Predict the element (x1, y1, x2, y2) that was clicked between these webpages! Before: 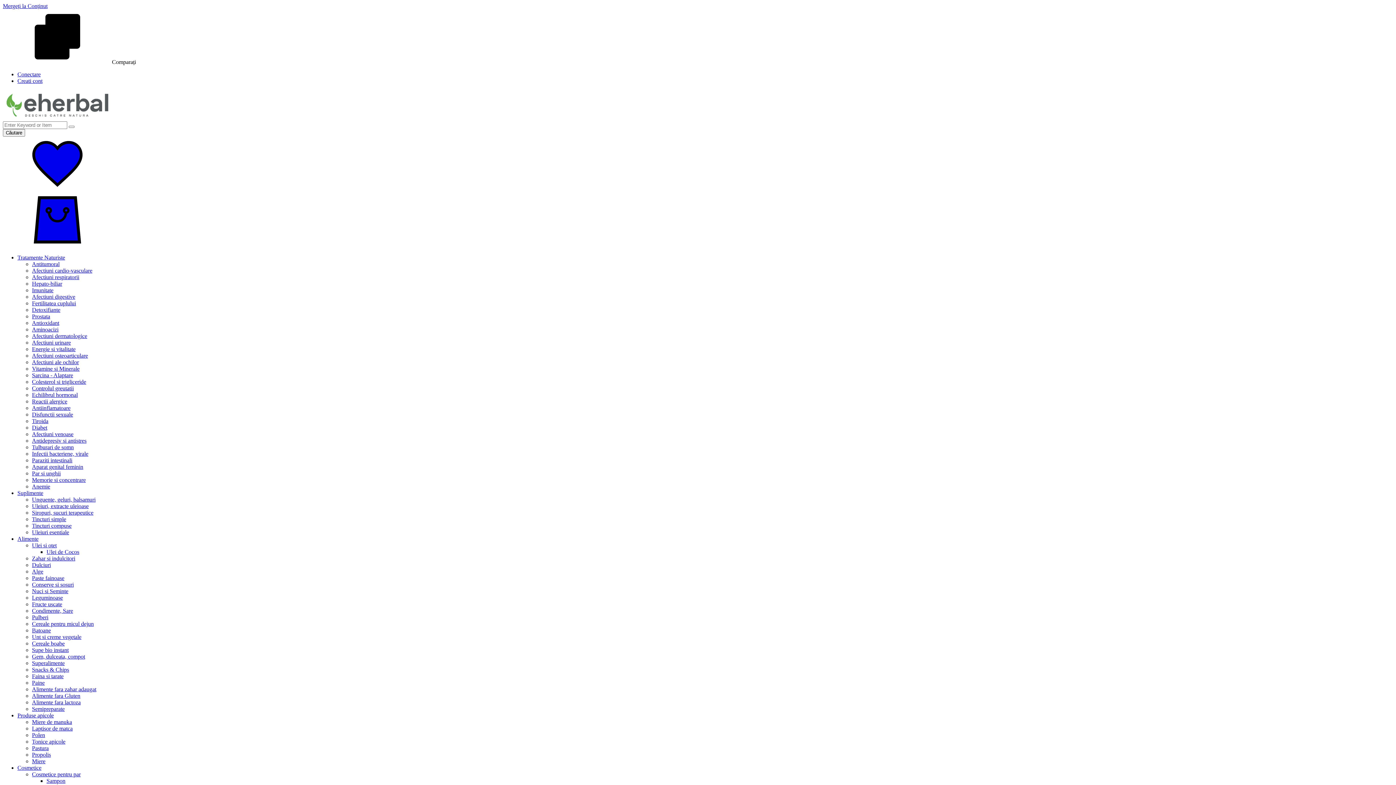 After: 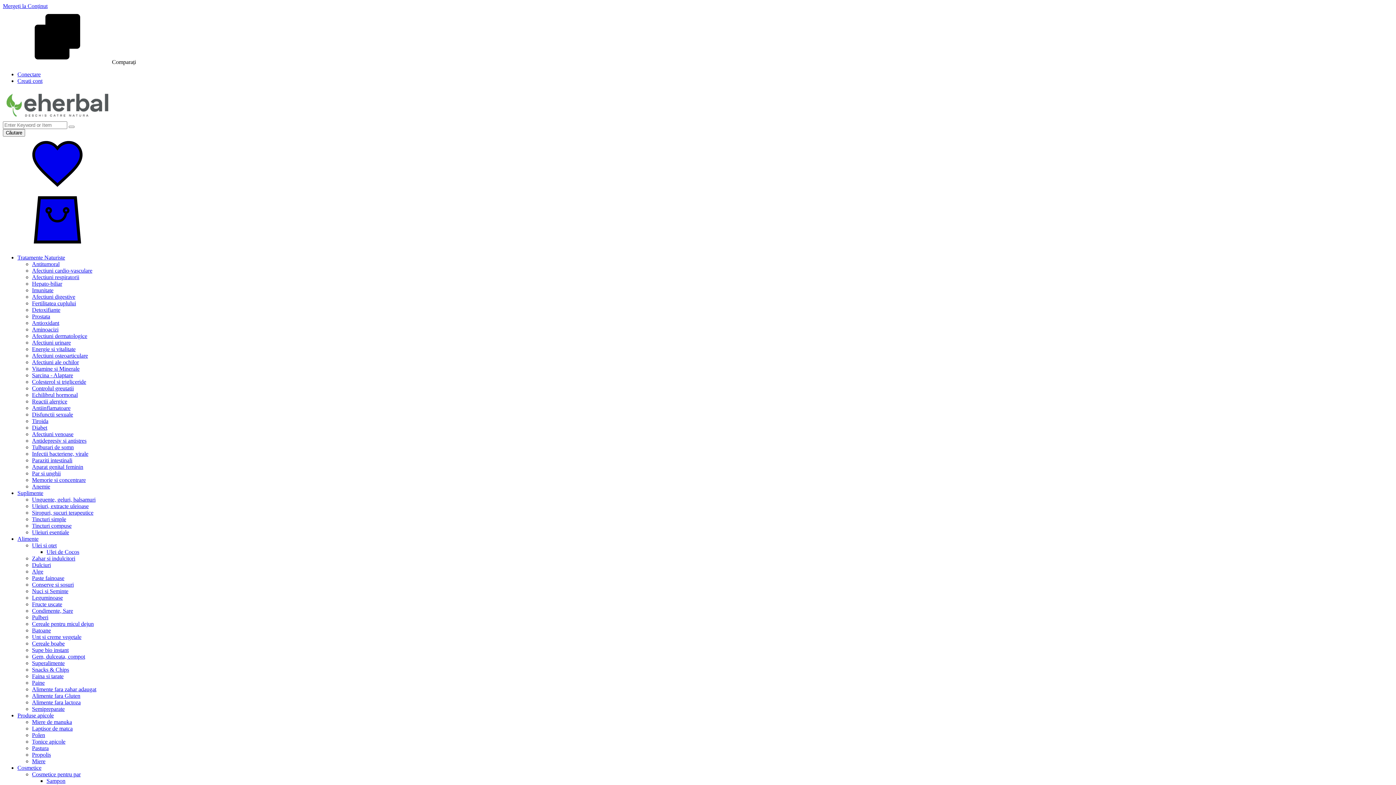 Action: label: Paine bbox: (32, 680, 44, 686)